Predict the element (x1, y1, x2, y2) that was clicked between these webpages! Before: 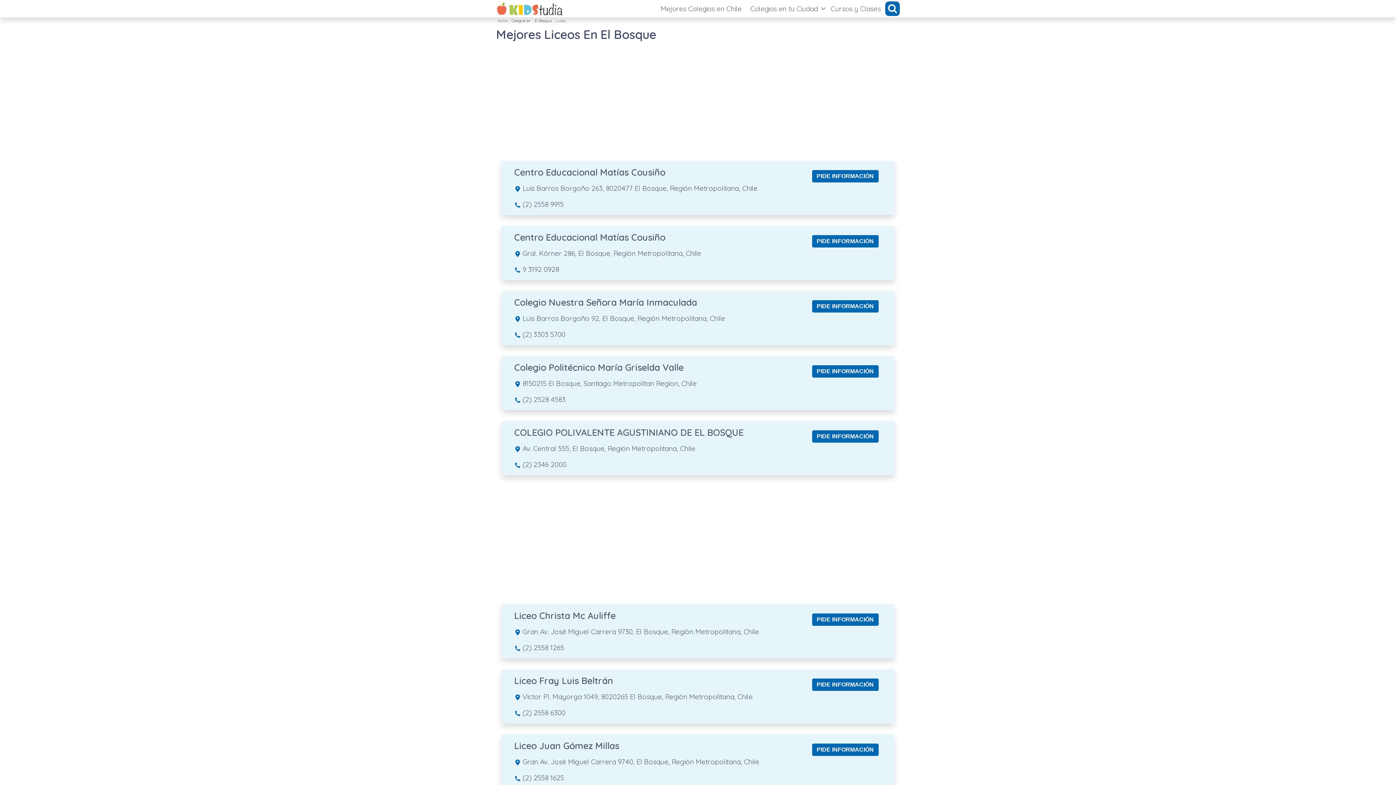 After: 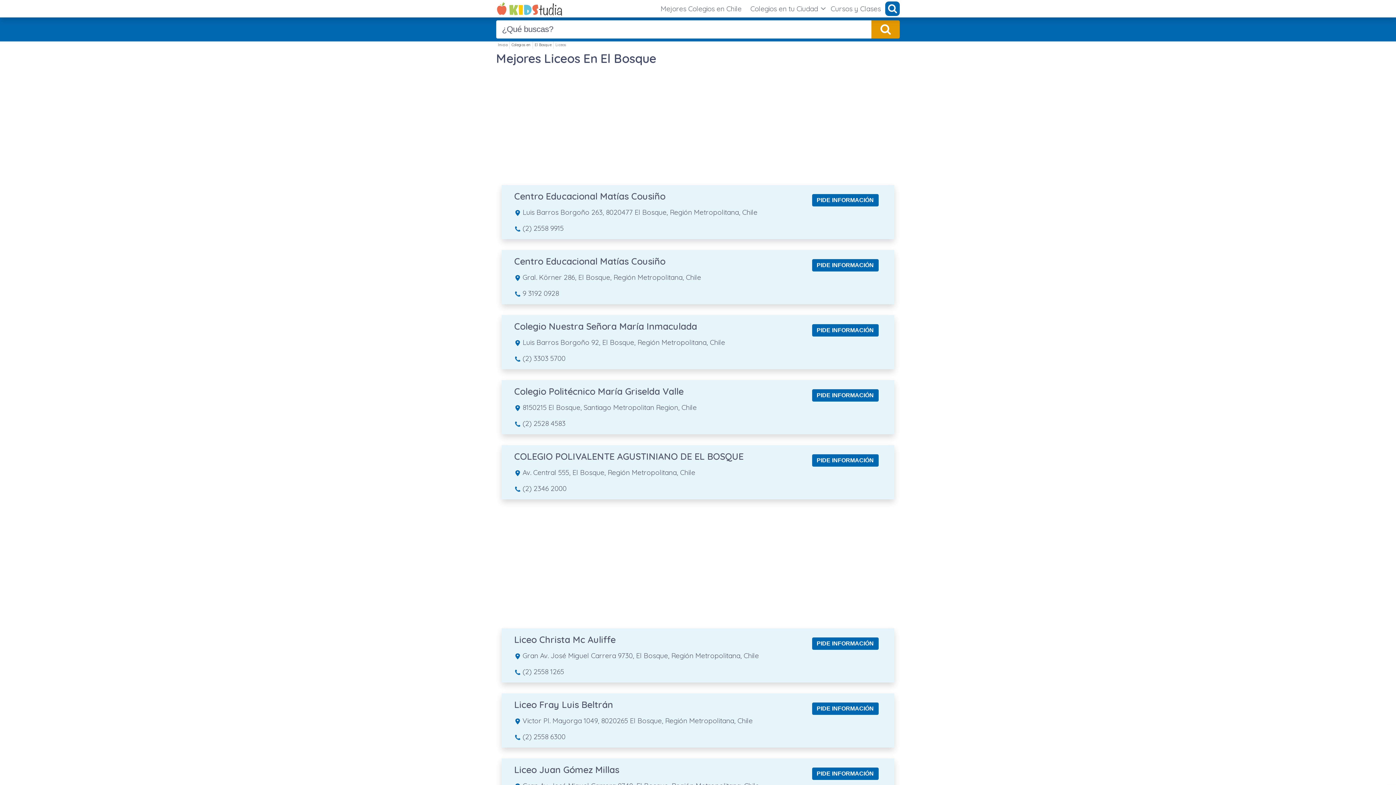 Action: bbox: (885, 1, 900, 16)